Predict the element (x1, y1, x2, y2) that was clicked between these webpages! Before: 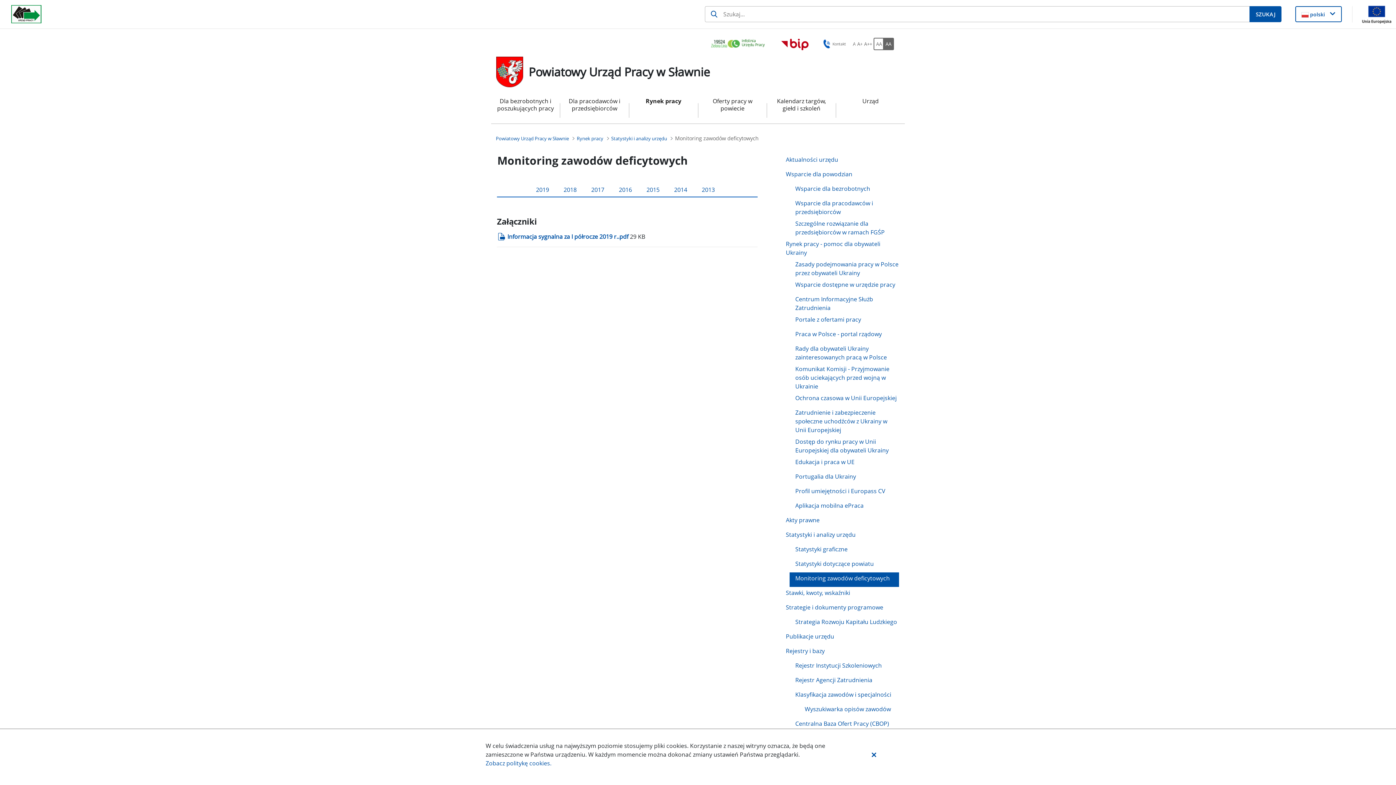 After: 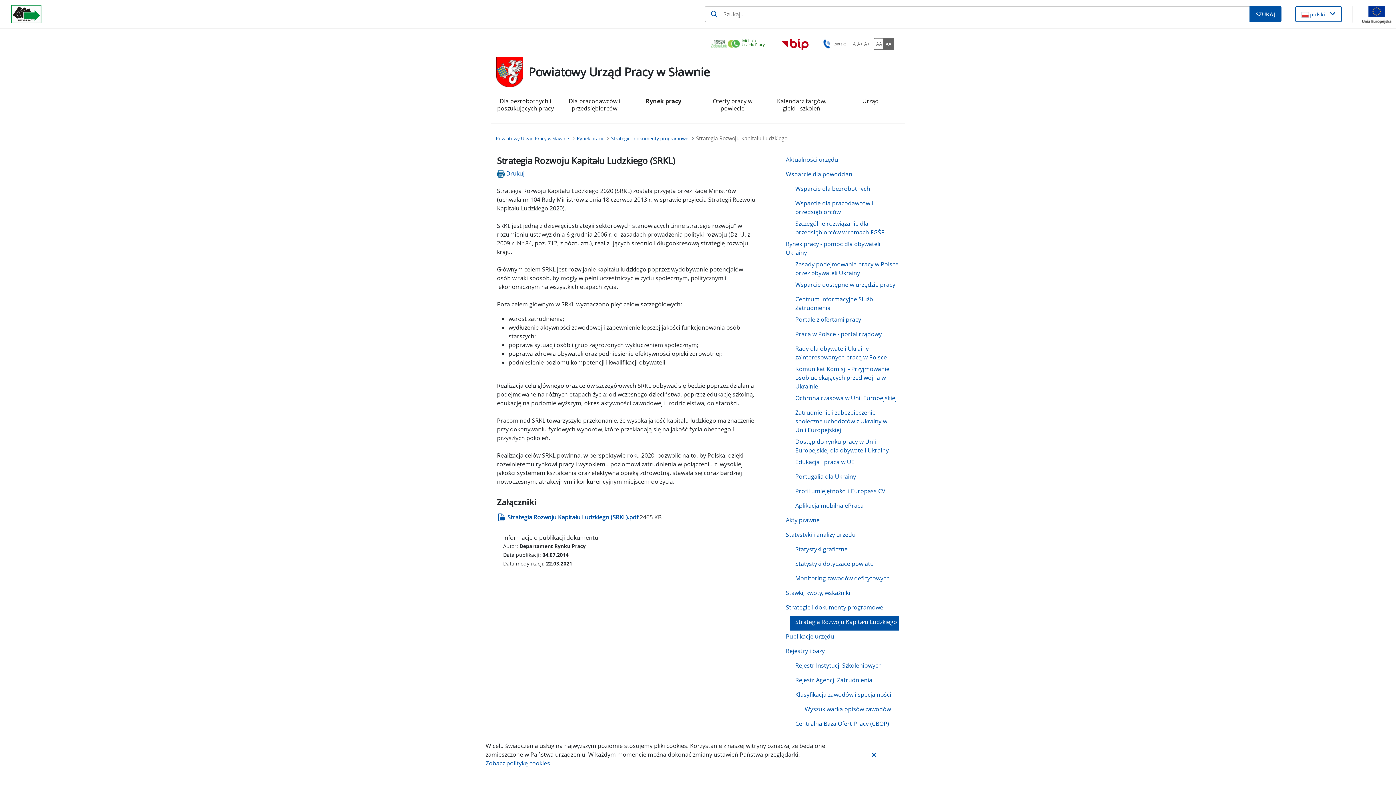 Action: label: Strategia Rozwoju Kapitału Ludzkiego bbox: (789, 616, 899, 630)